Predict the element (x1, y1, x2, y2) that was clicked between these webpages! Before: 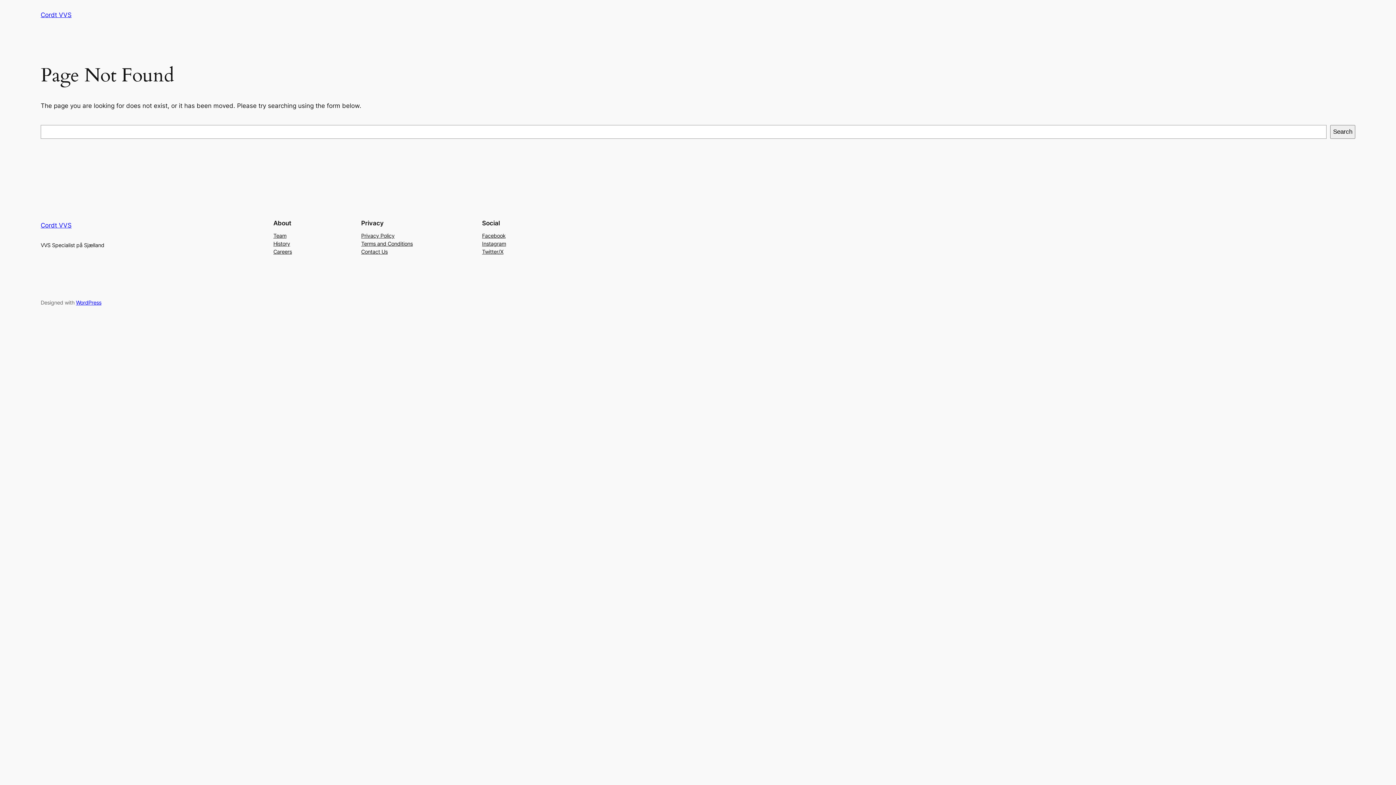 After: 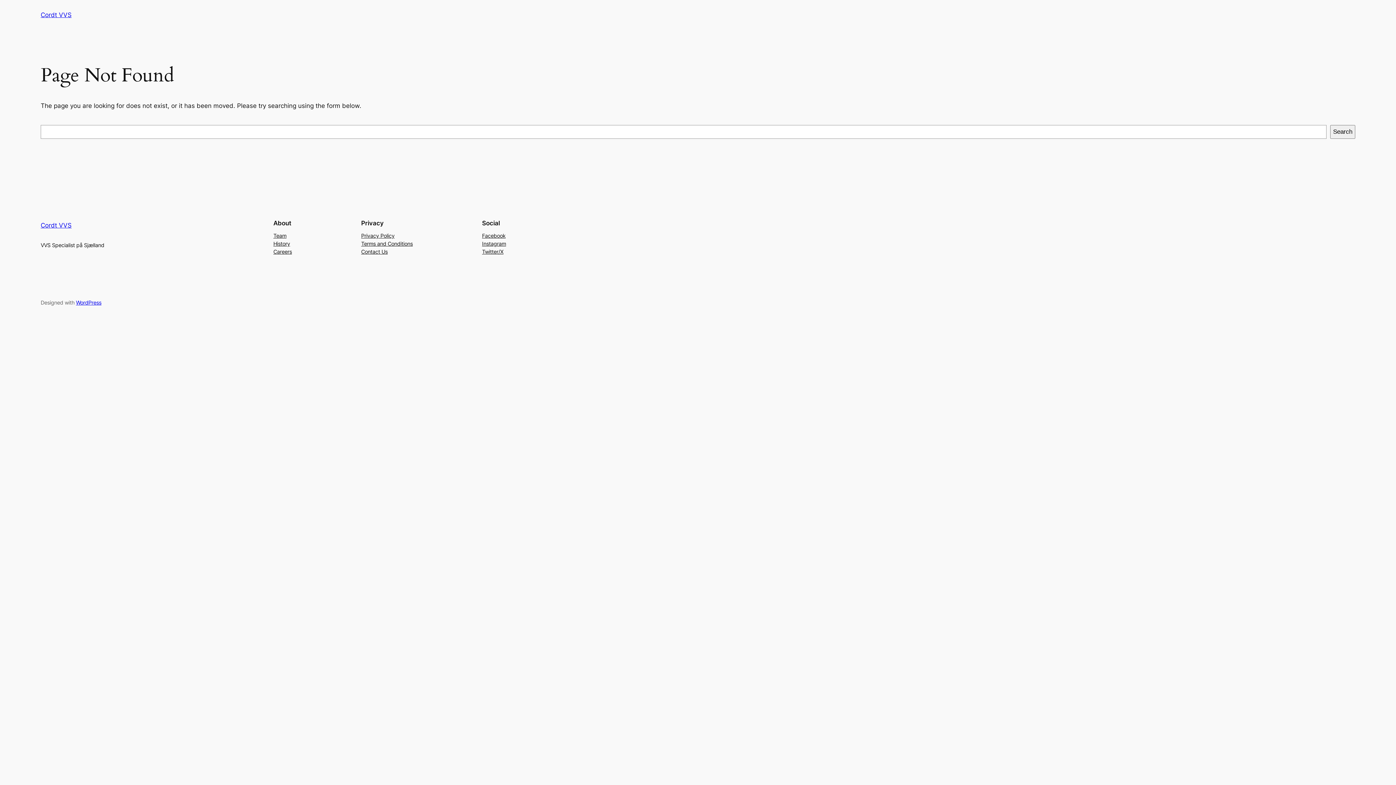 Action: label: Careers bbox: (273, 247, 292, 255)